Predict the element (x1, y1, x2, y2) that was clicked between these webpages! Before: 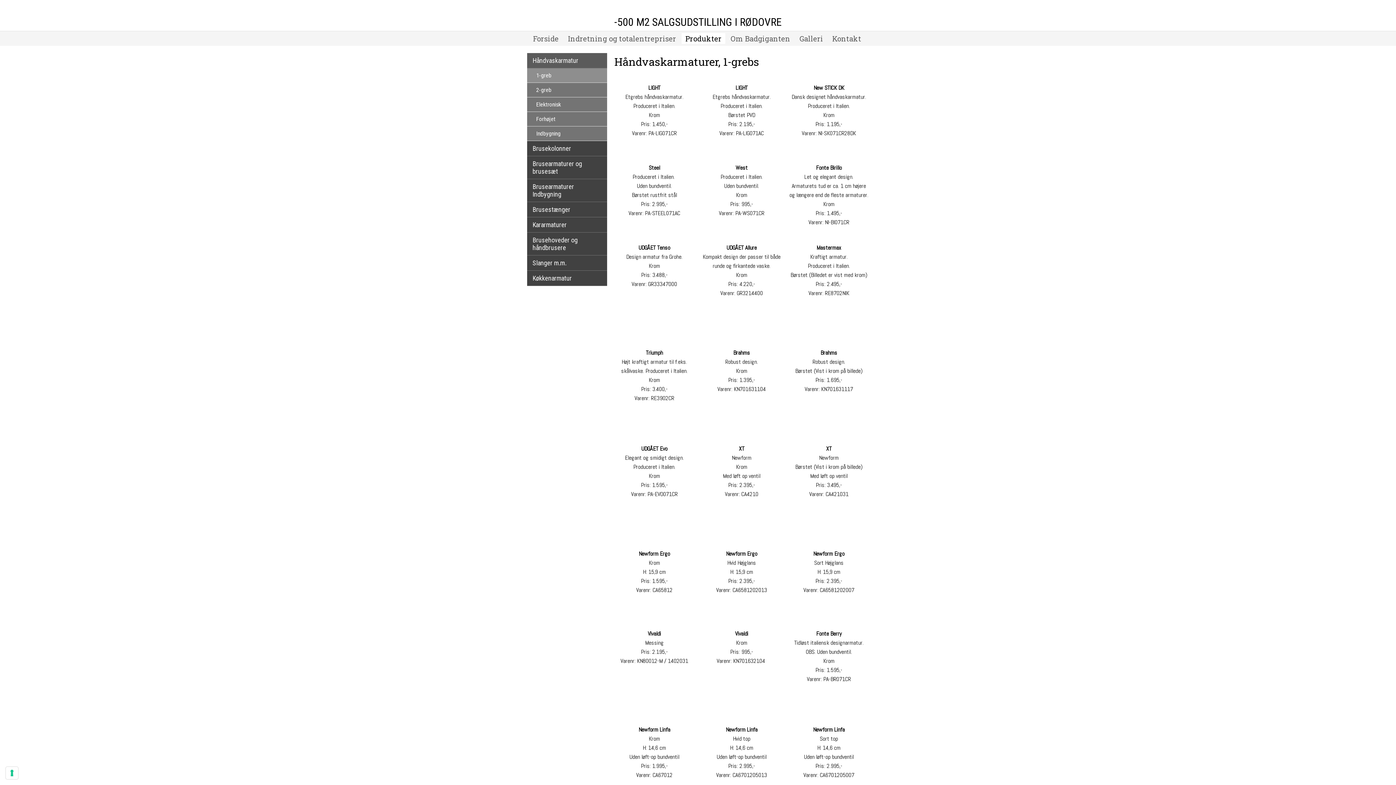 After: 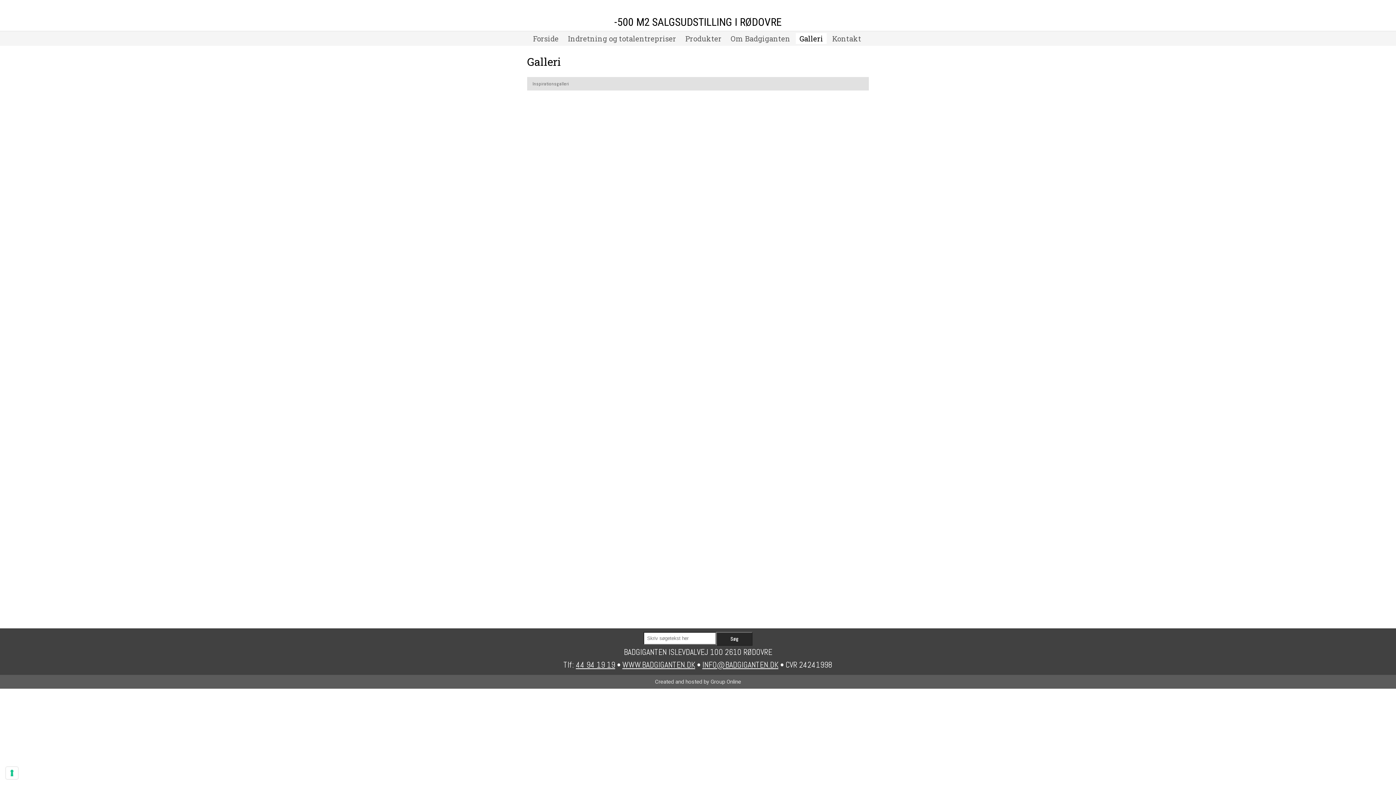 Action: bbox: (795, 33, 826, 43) label: Galleri